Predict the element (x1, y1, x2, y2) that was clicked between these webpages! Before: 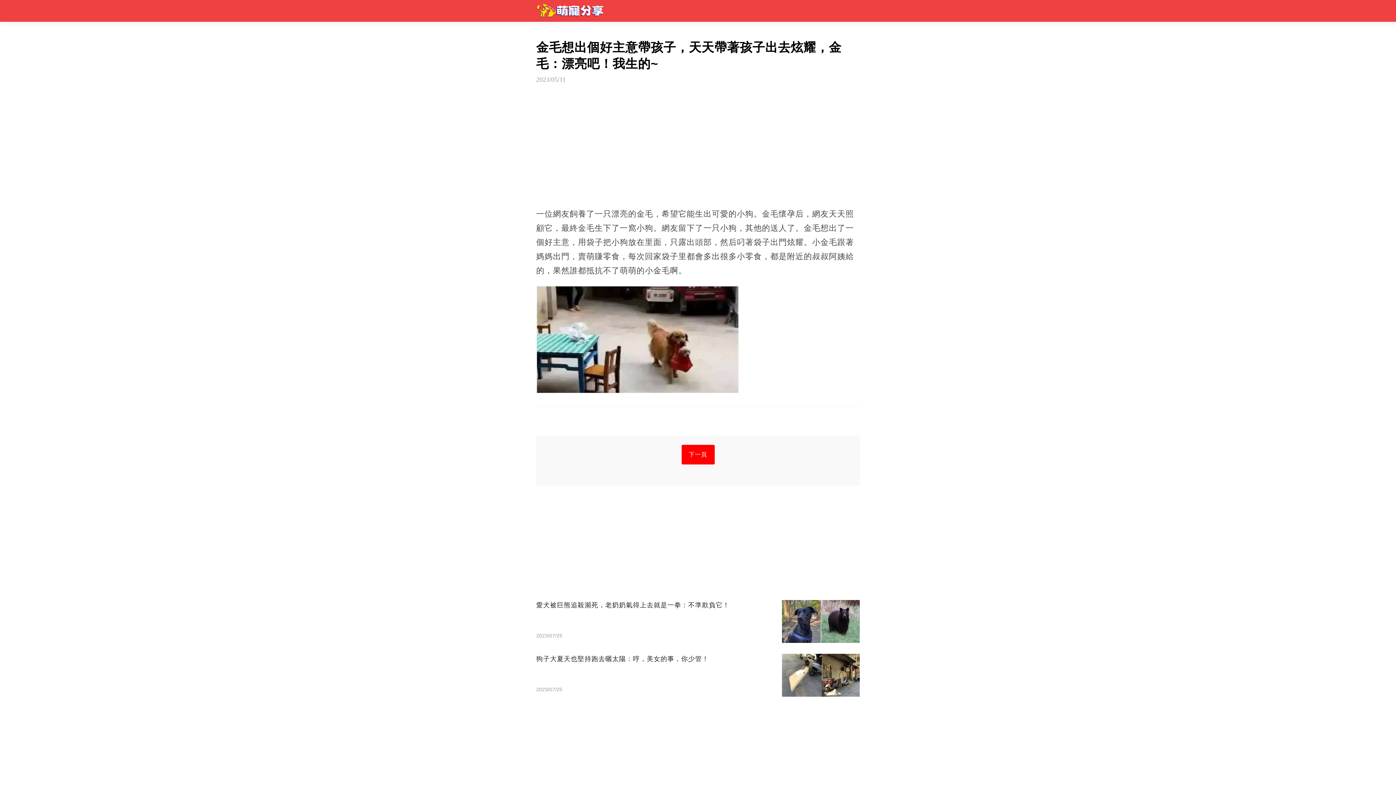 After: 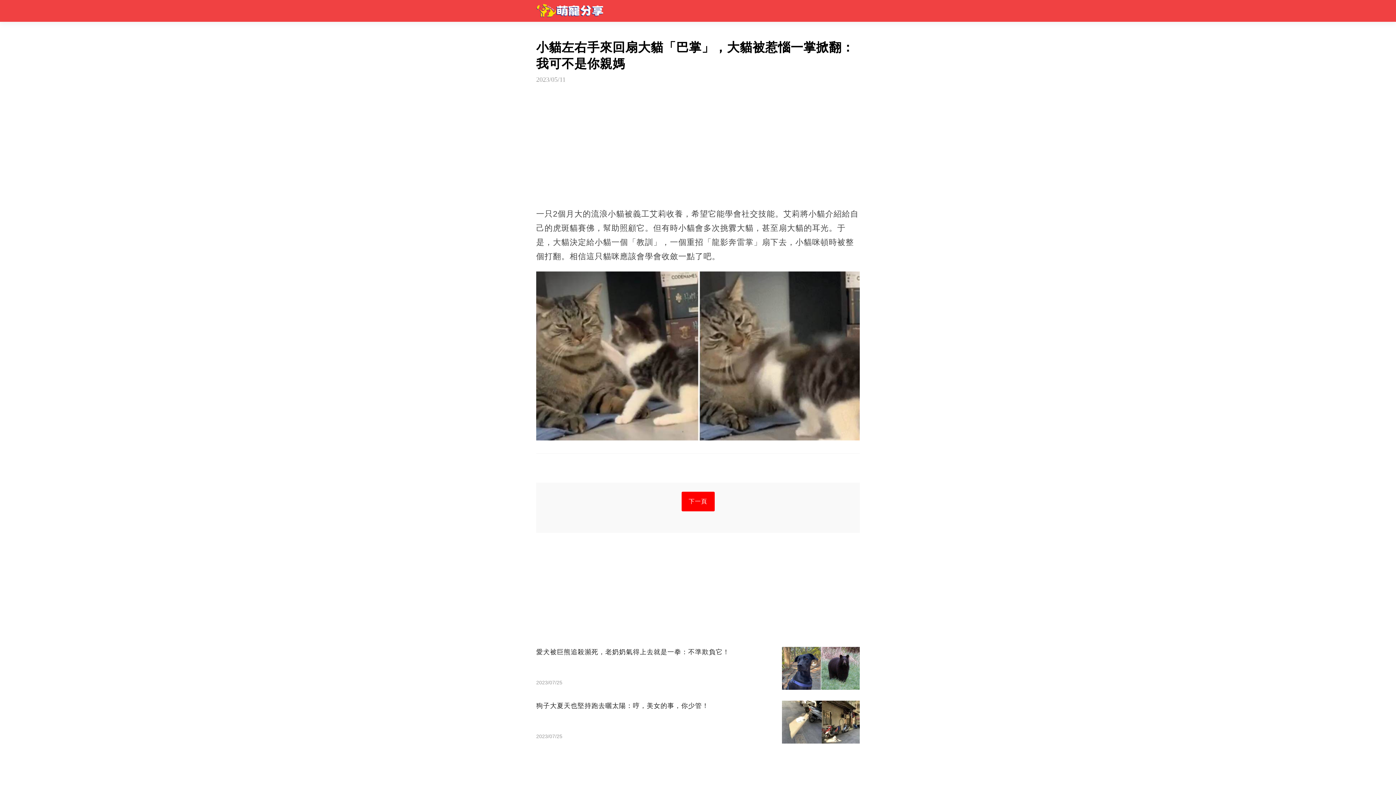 Action: bbox: (681, 445, 714, 464) label: 下一頁